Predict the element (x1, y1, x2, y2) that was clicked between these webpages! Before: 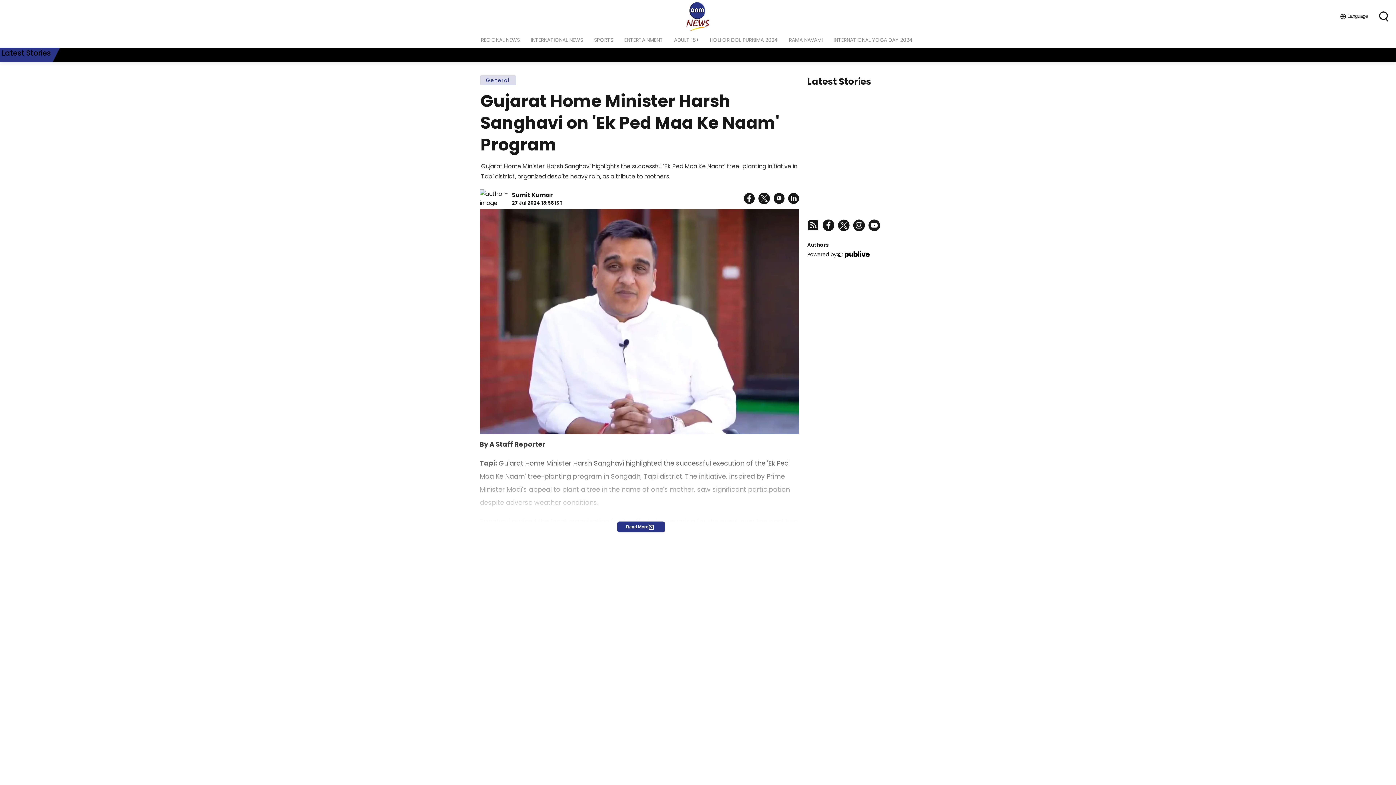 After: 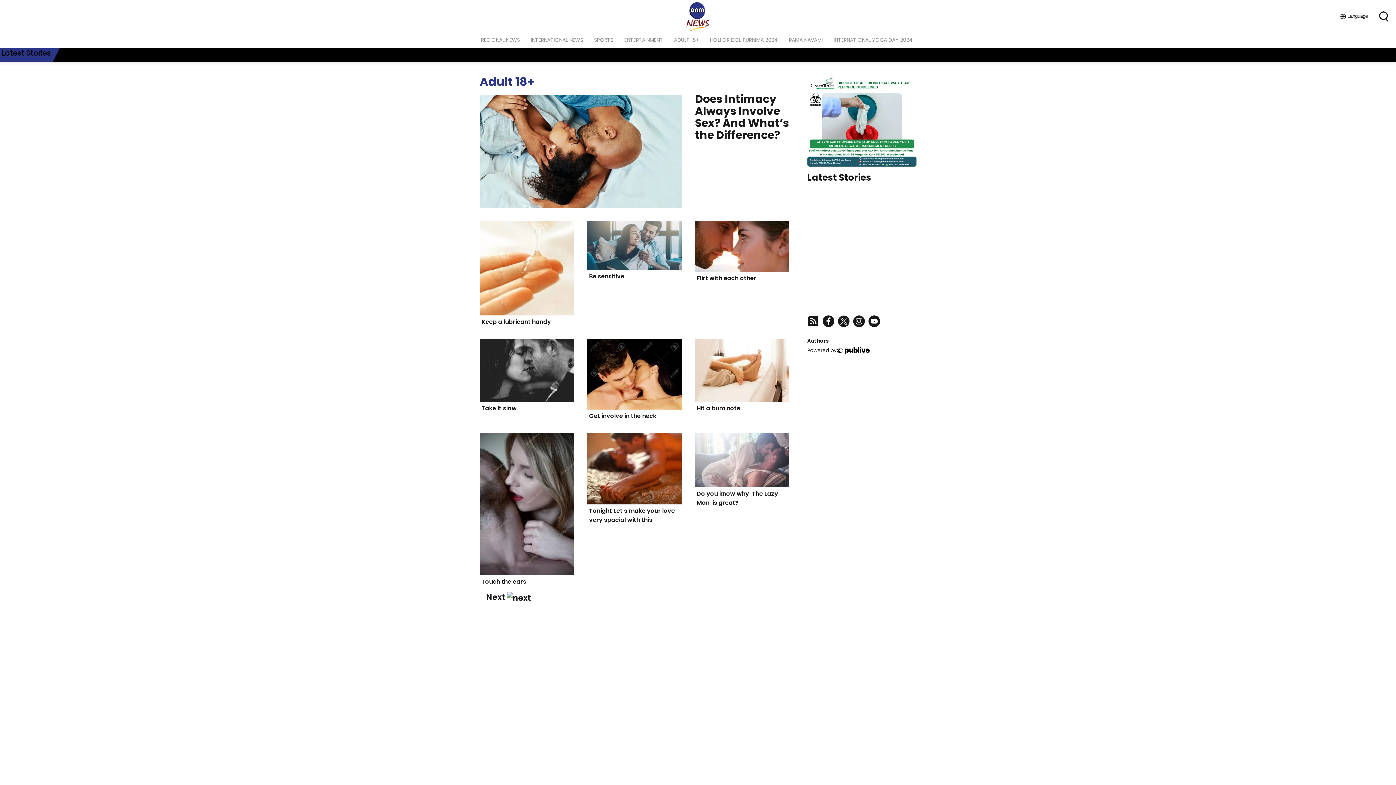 Action: bbox: (668, 32, 704, 47) label: ADULT 18+